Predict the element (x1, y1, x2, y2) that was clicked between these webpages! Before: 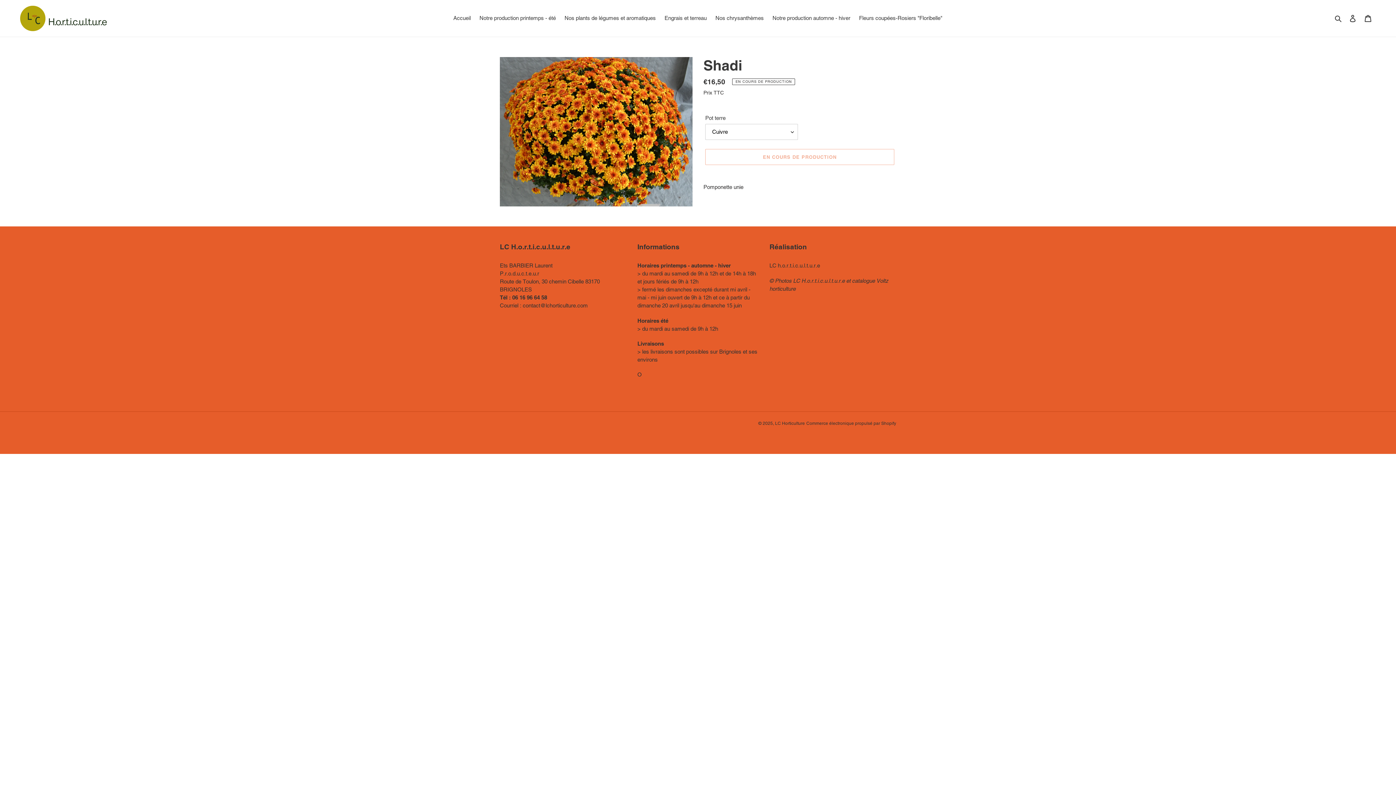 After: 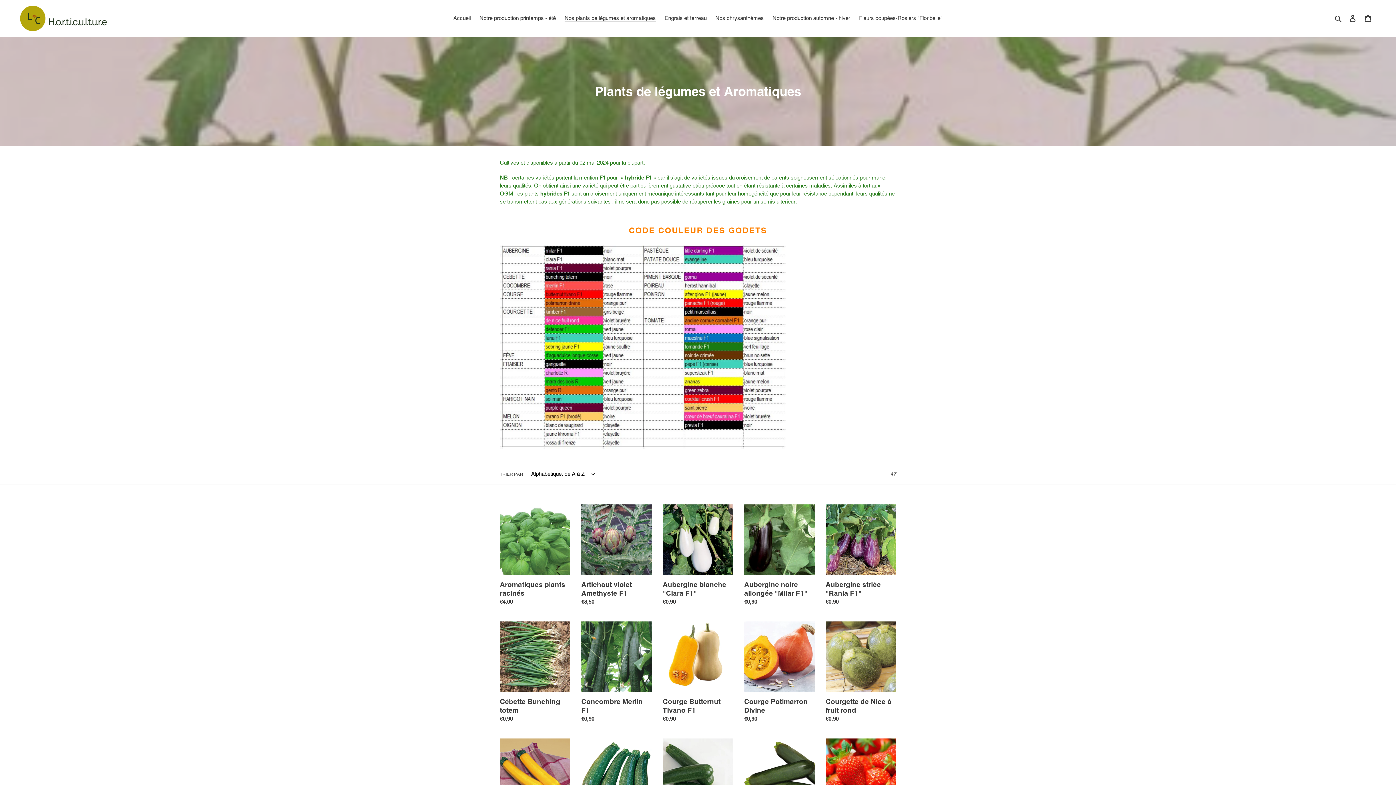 Action: label: Nos plants de légumes et aromatiques bbox: (561, 13, 659, 23)